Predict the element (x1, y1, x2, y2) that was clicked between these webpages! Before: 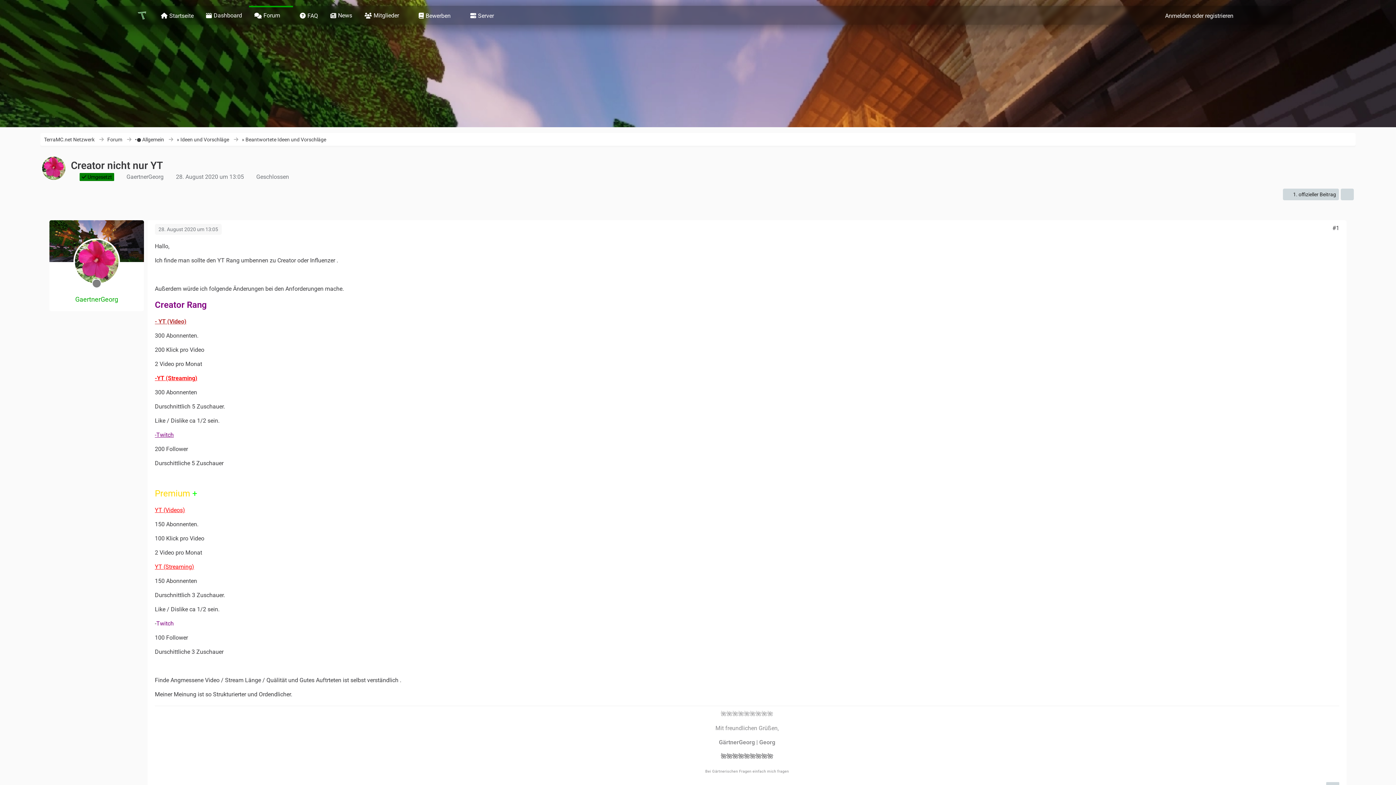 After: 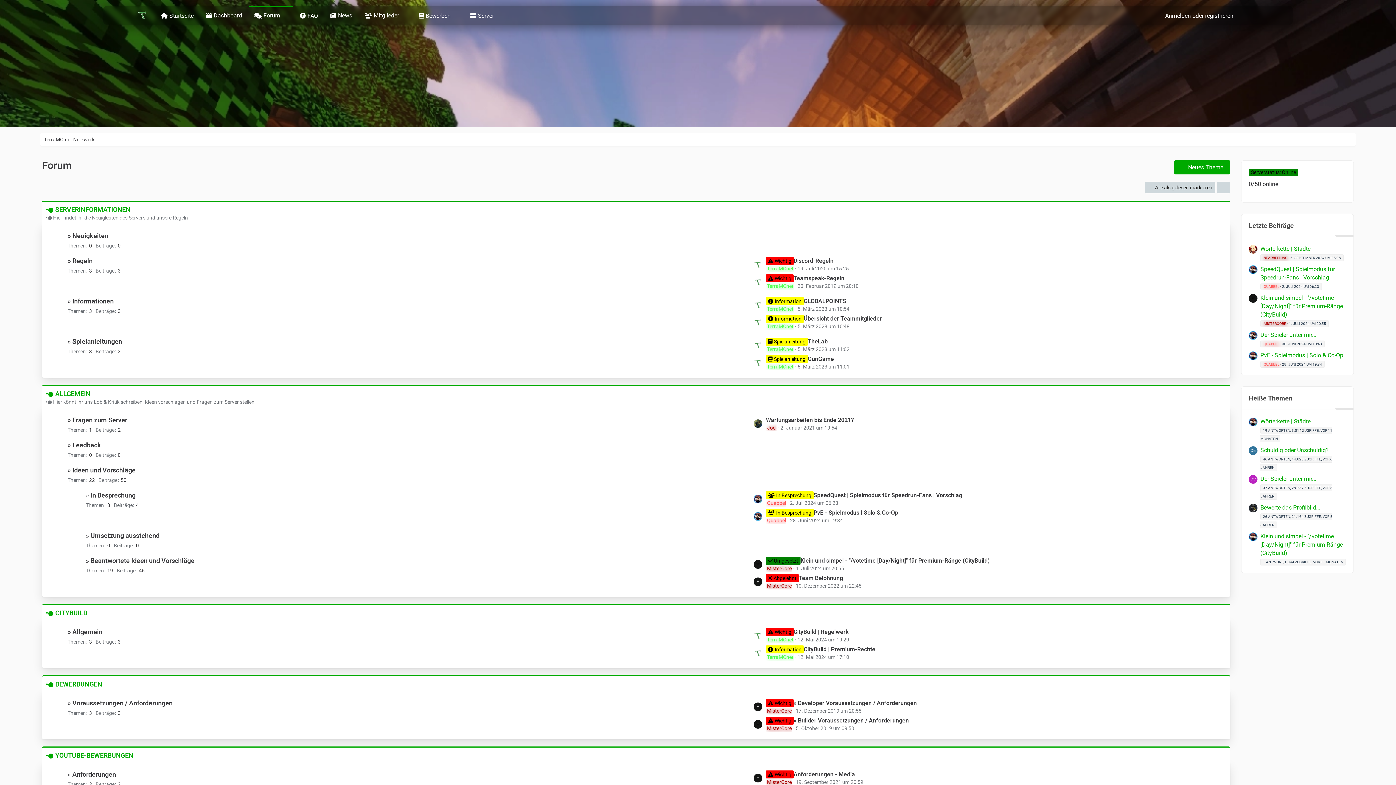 Action: label: TerraMC.net Netzwerk bbox: (136, 5, 148, 24)